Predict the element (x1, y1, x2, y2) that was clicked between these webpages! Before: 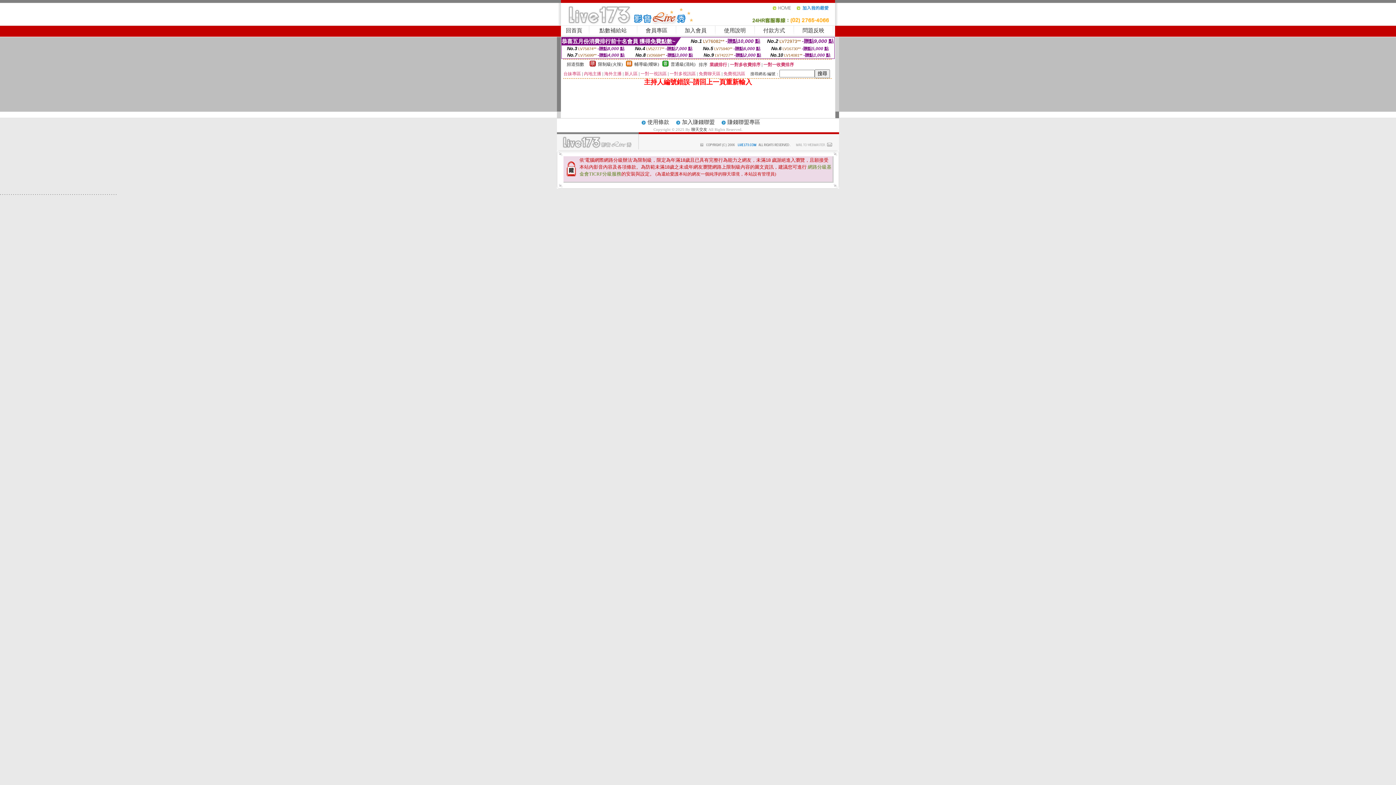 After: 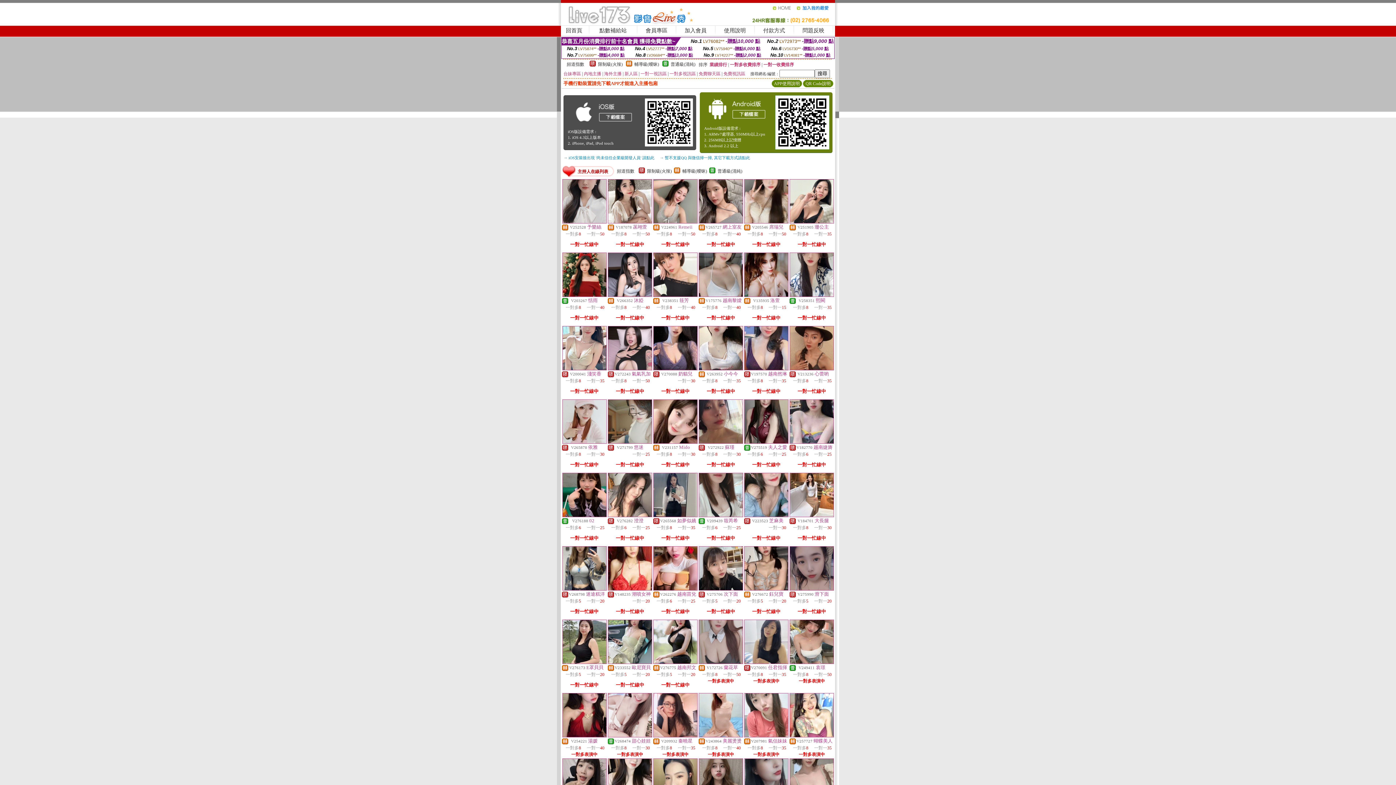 Action: label: 回首頁 bbox: (566, 27, 582, 33)